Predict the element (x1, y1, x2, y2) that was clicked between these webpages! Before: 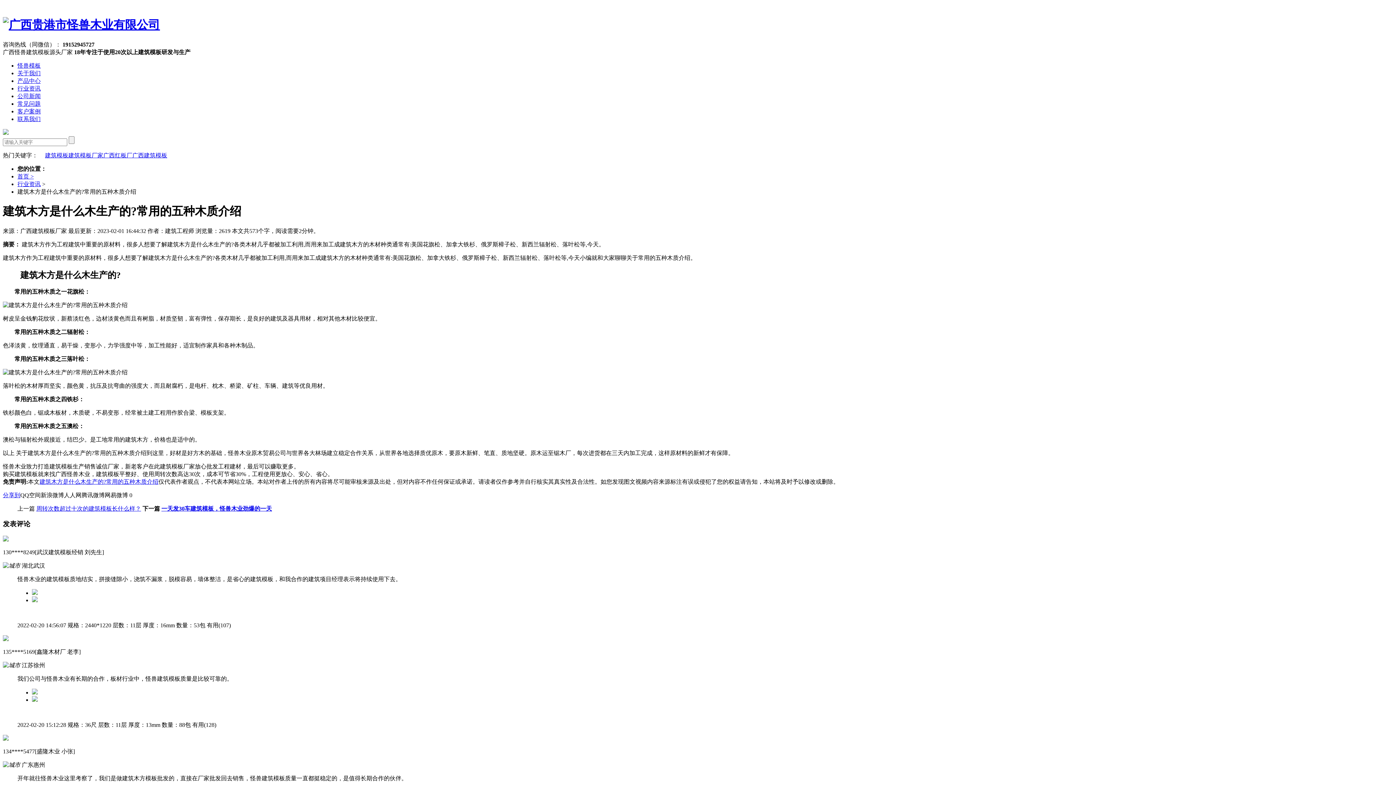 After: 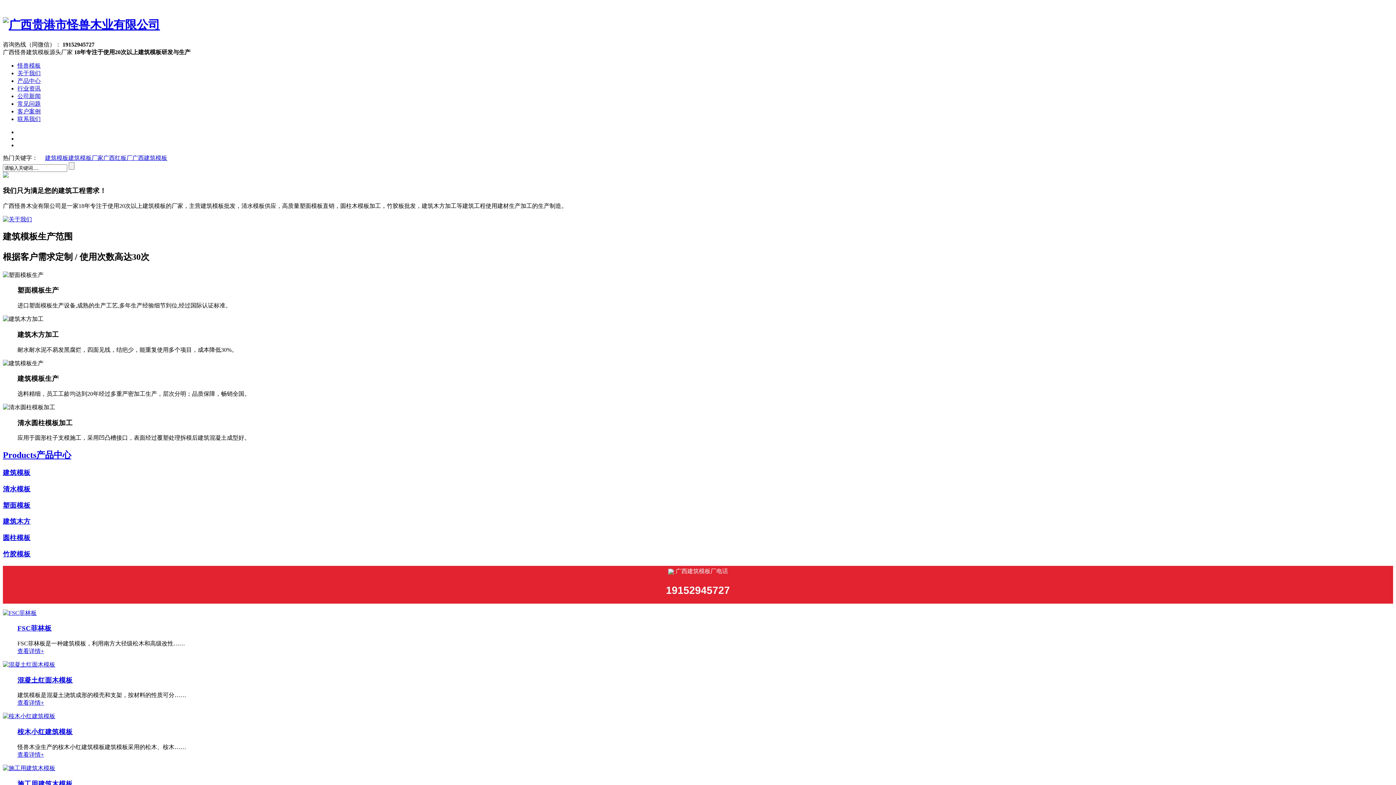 Action: bbox: (17, 173, 33, 179) label: 首页 >